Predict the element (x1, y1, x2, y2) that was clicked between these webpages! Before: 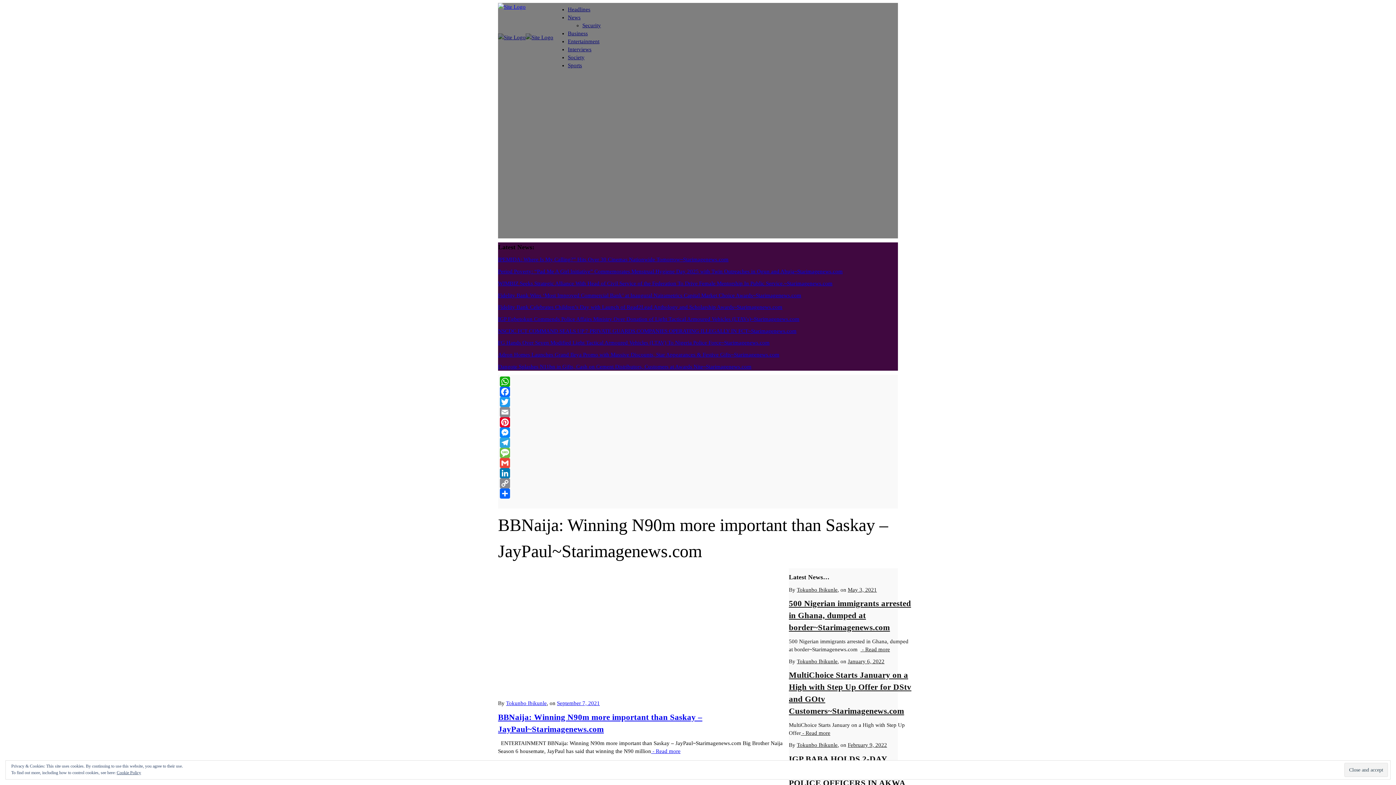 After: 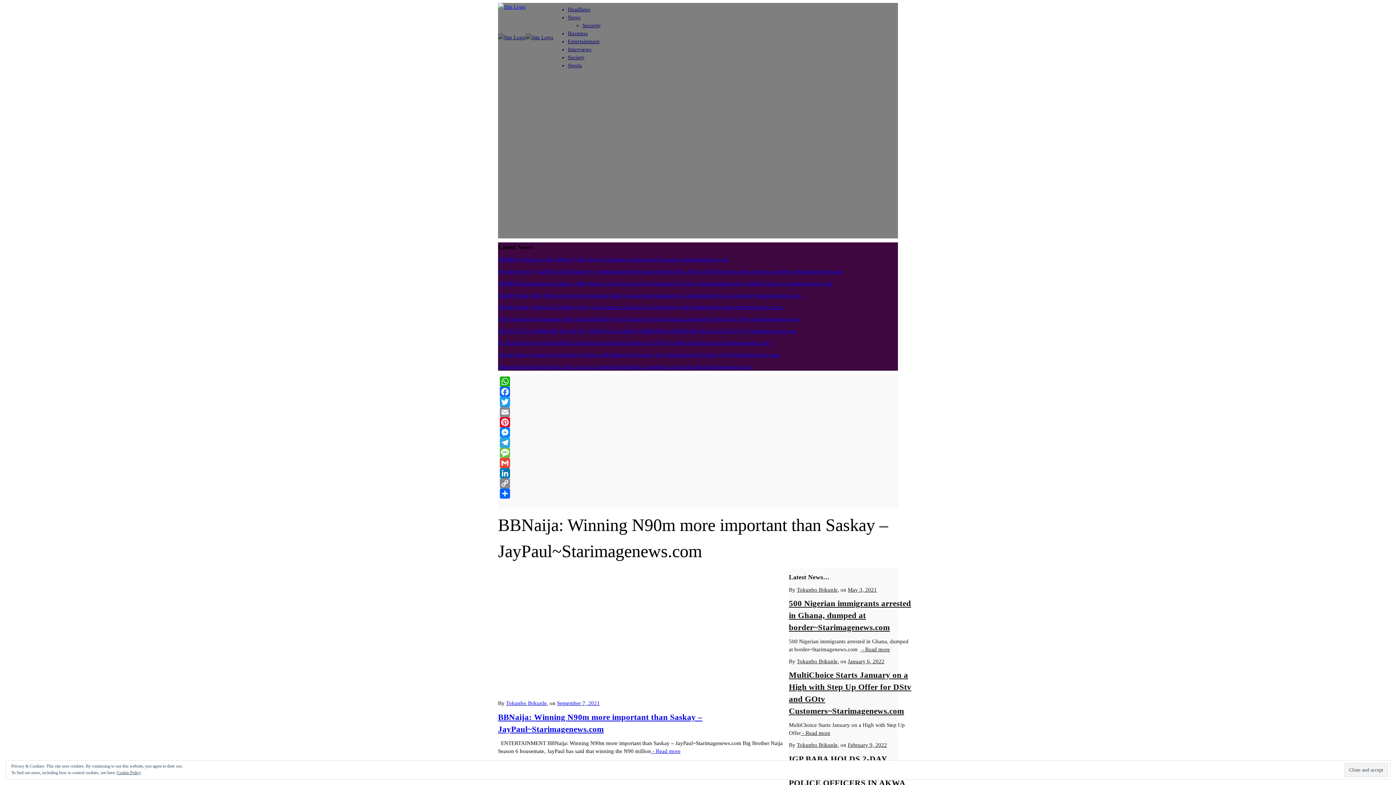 Action: bbox: (500, 376, 896, 386) label: WhatsApp